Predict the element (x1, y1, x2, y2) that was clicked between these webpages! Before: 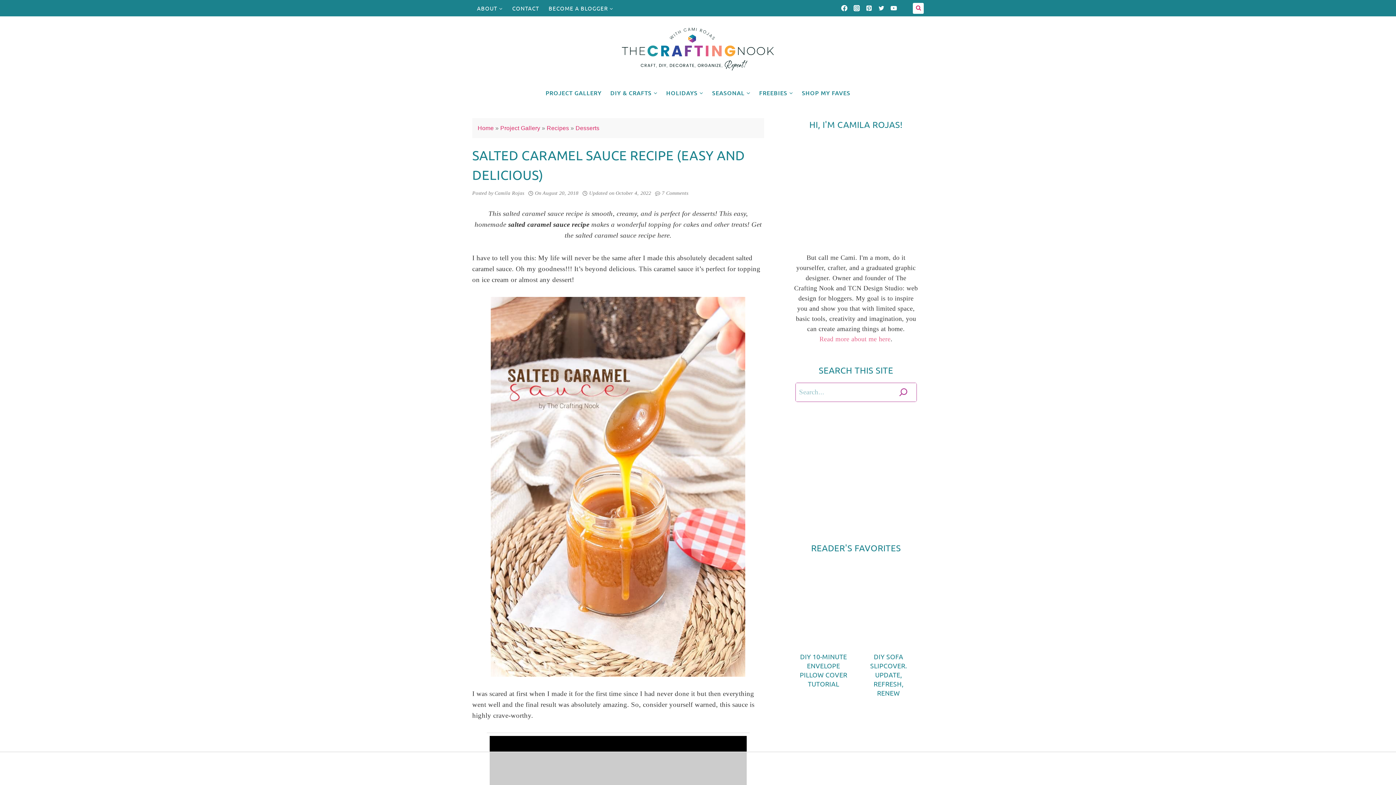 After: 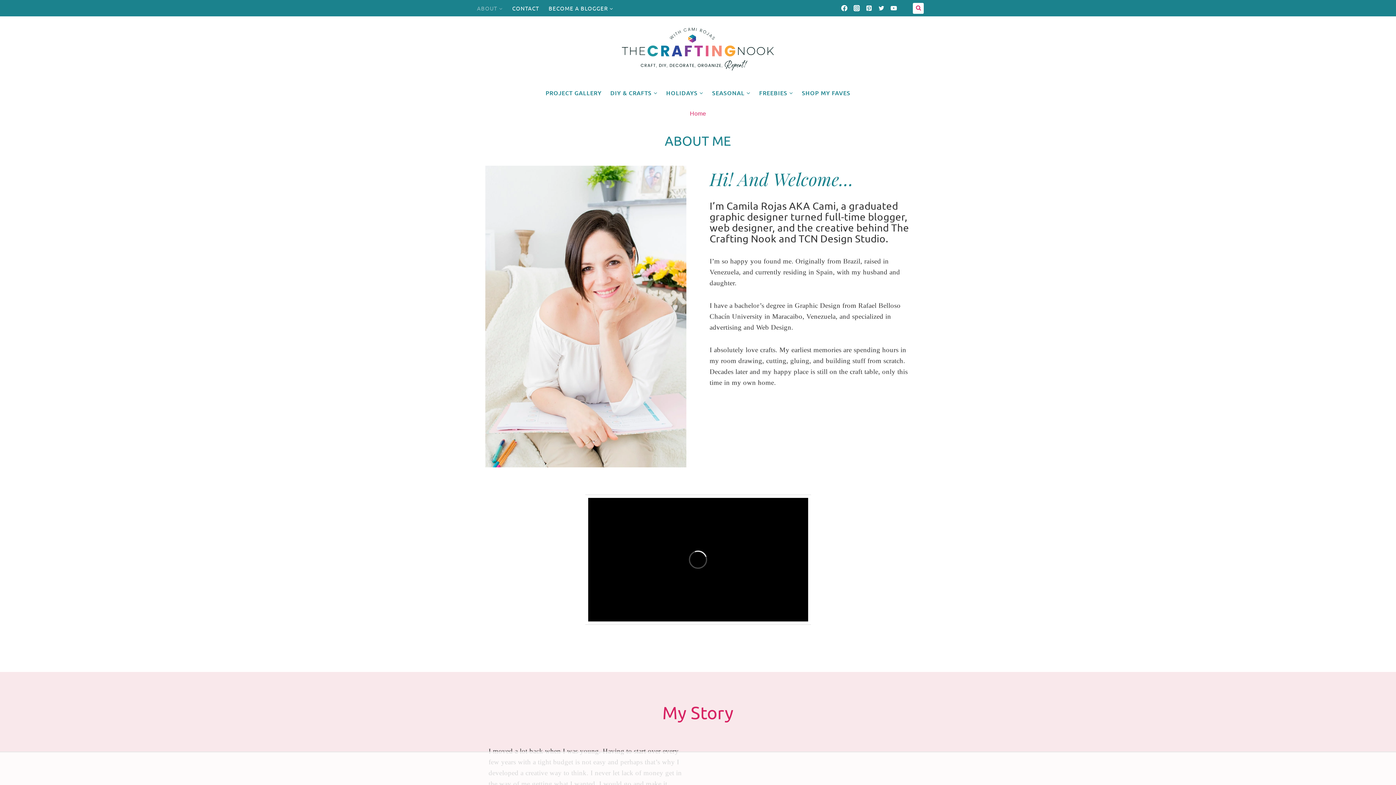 Action: label: Read more about me here bbox: (819, 335, 890, 342)